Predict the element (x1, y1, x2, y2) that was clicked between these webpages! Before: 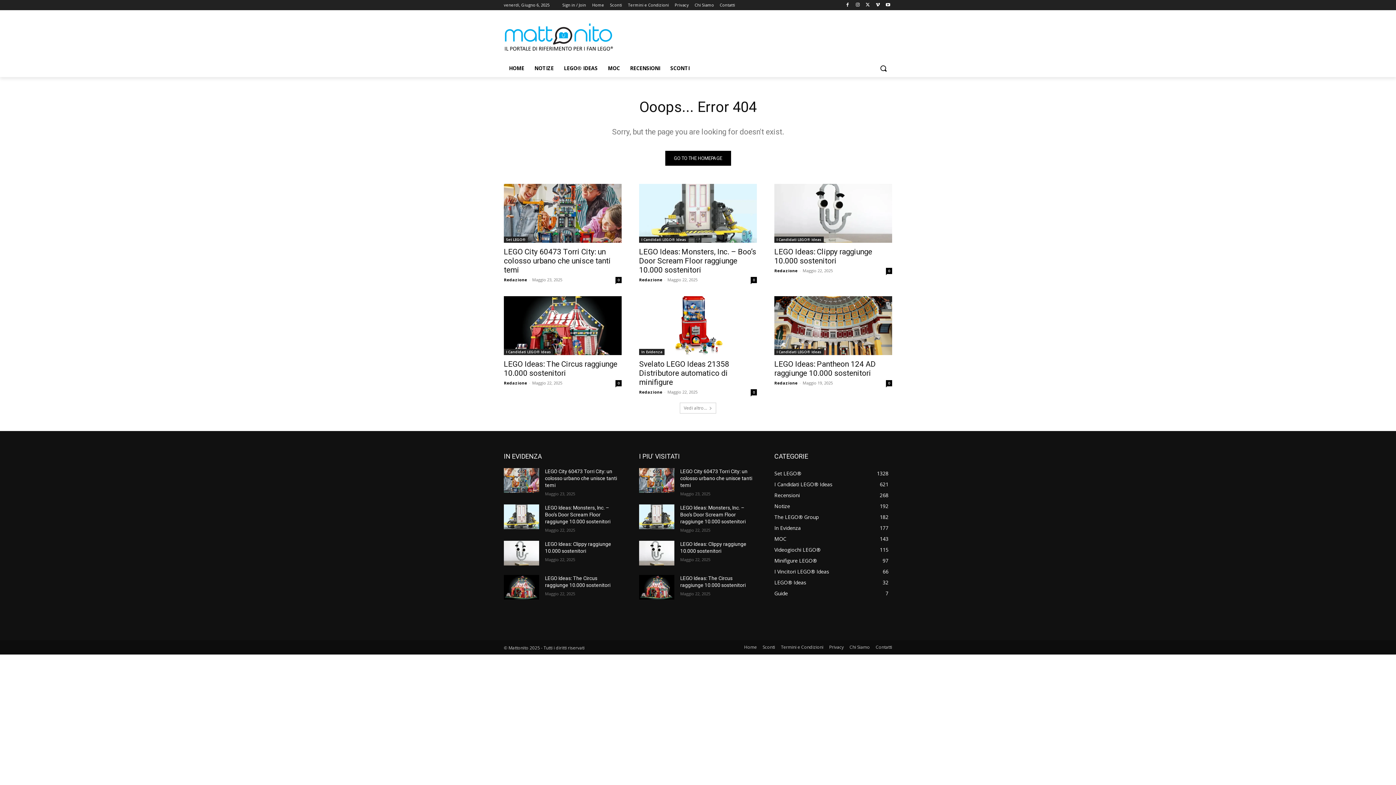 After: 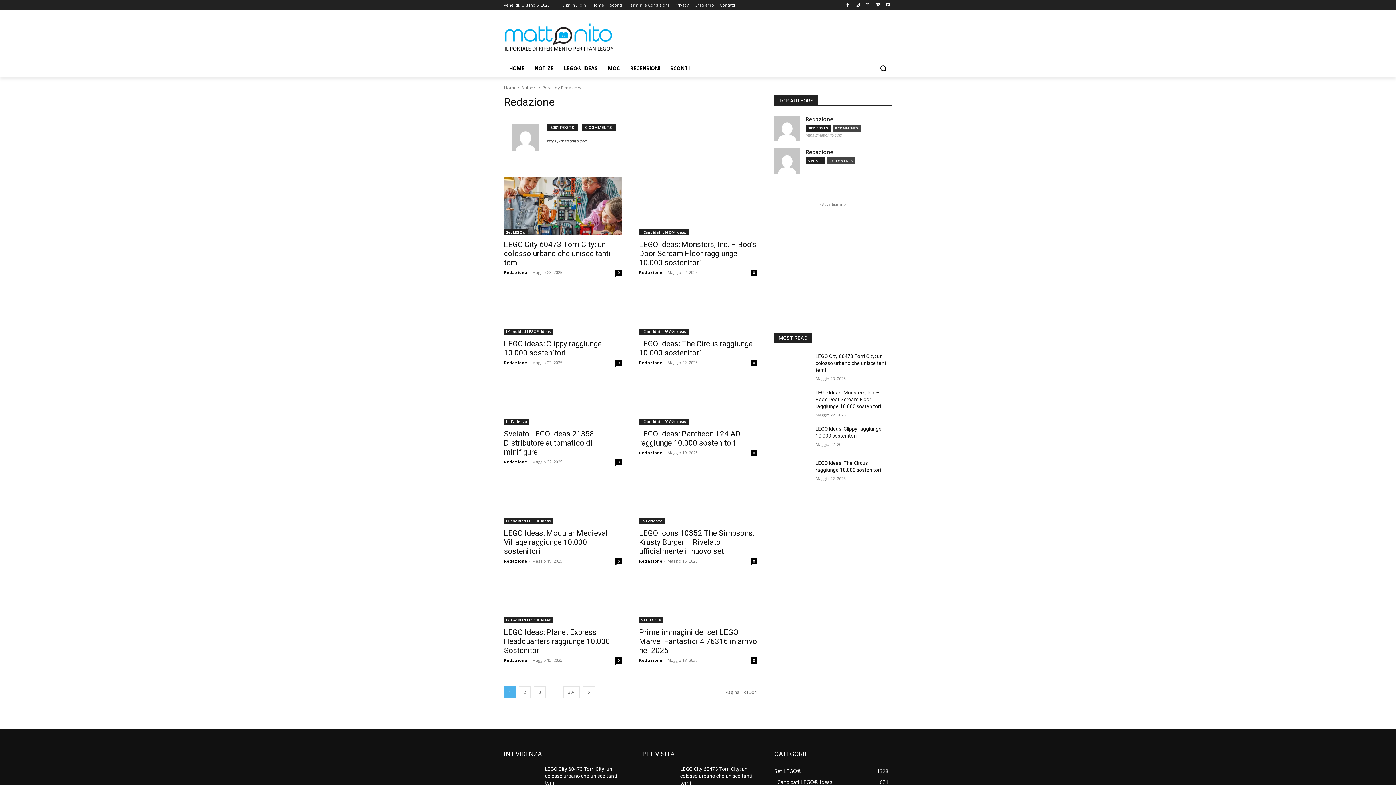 Action: bbox: (774, 268, 797, 273) label: Redazione